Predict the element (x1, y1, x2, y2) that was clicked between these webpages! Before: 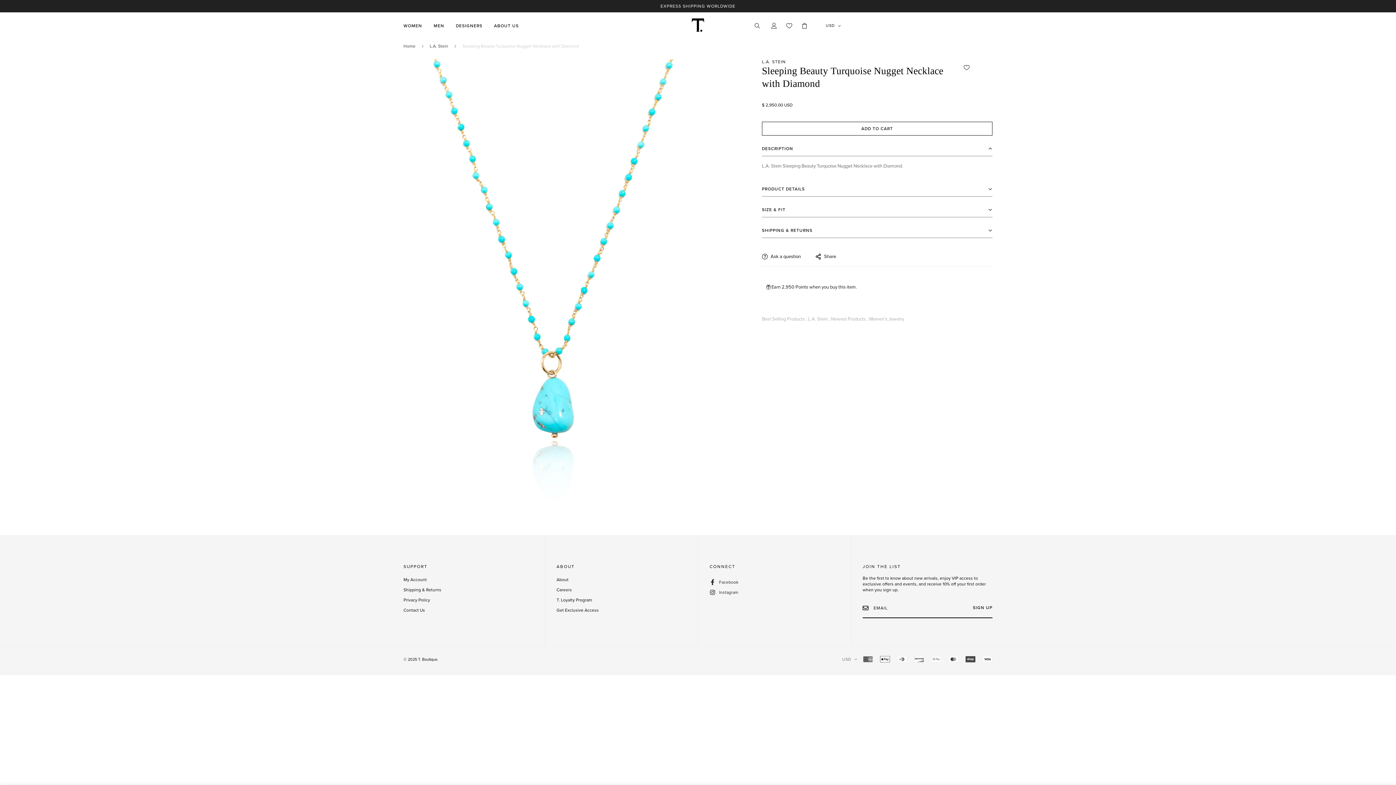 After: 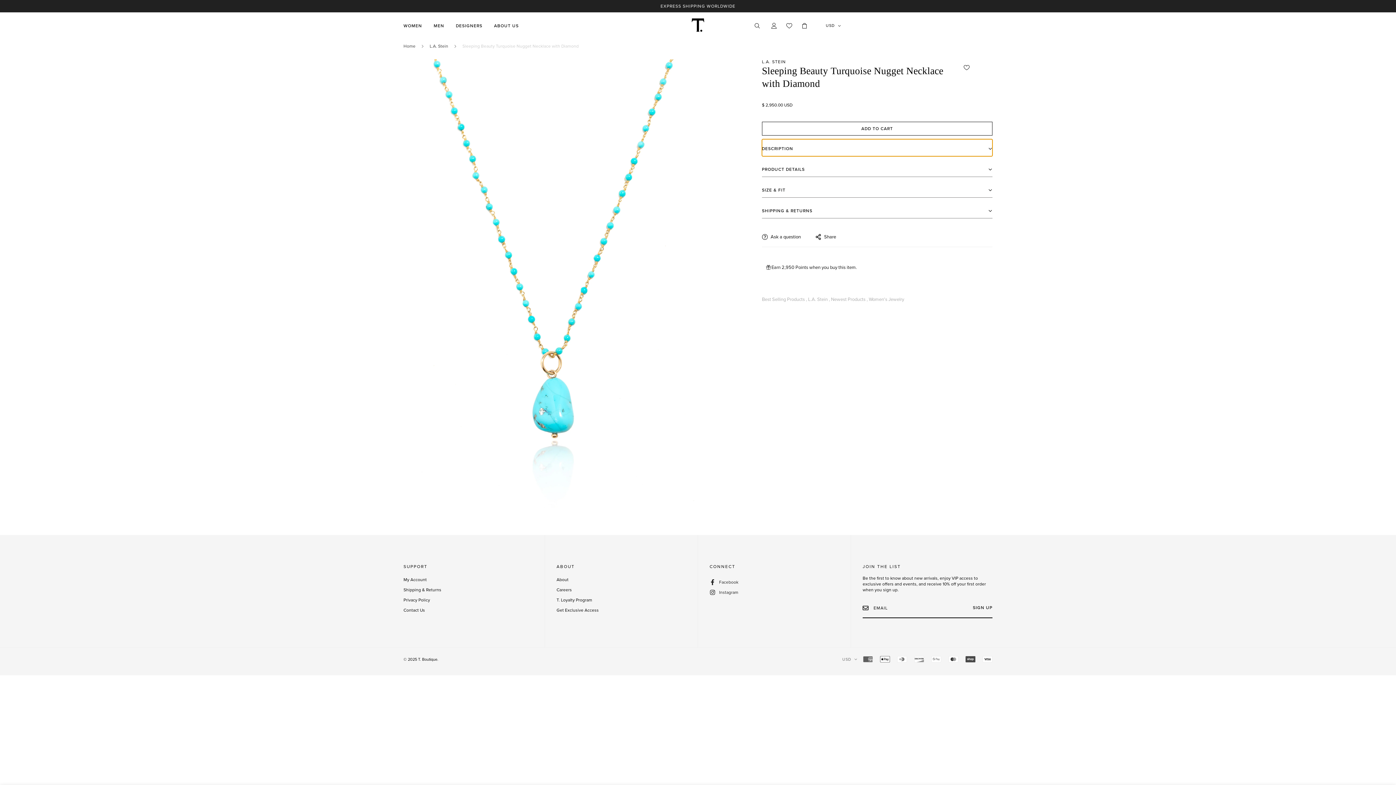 Action: label: DESCRIPTION bbox: (762, 139, 992, 156)